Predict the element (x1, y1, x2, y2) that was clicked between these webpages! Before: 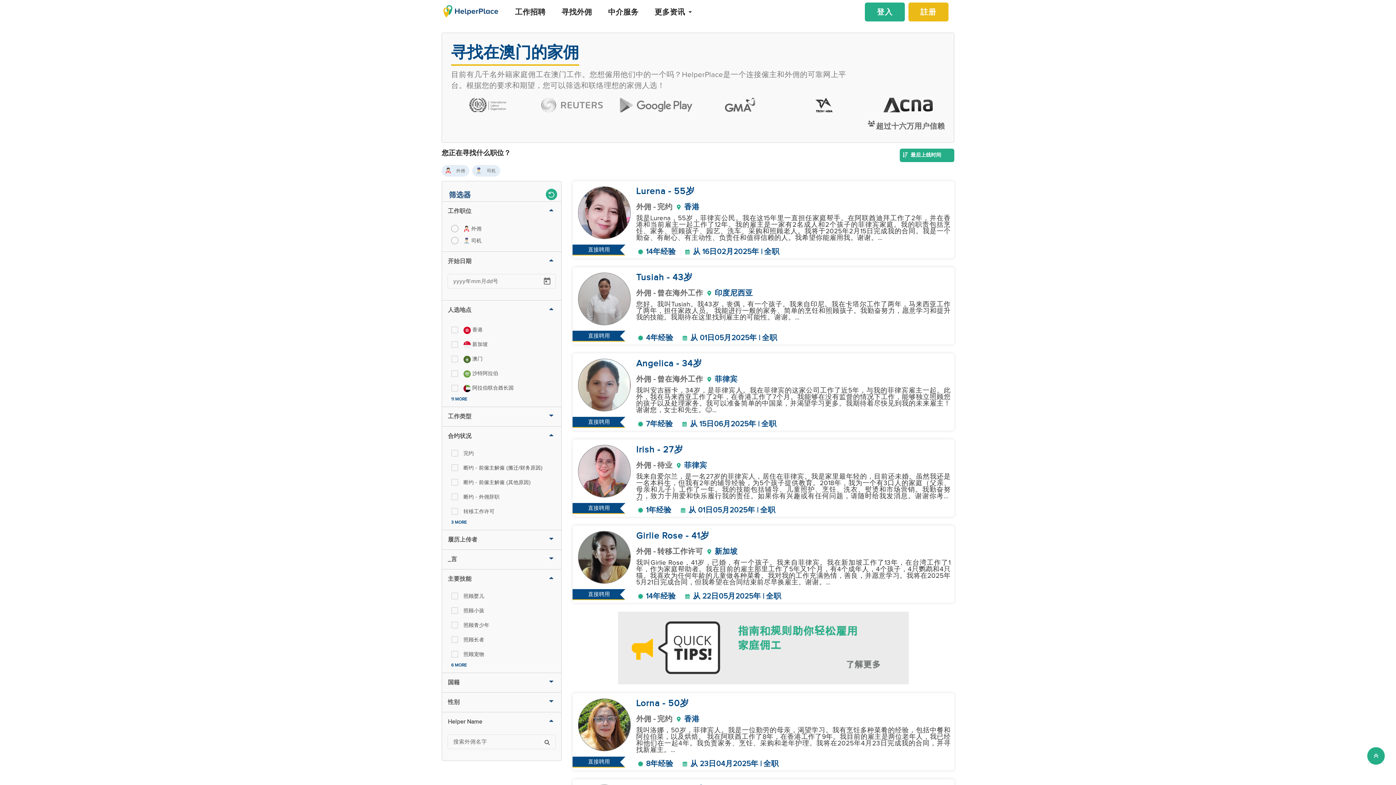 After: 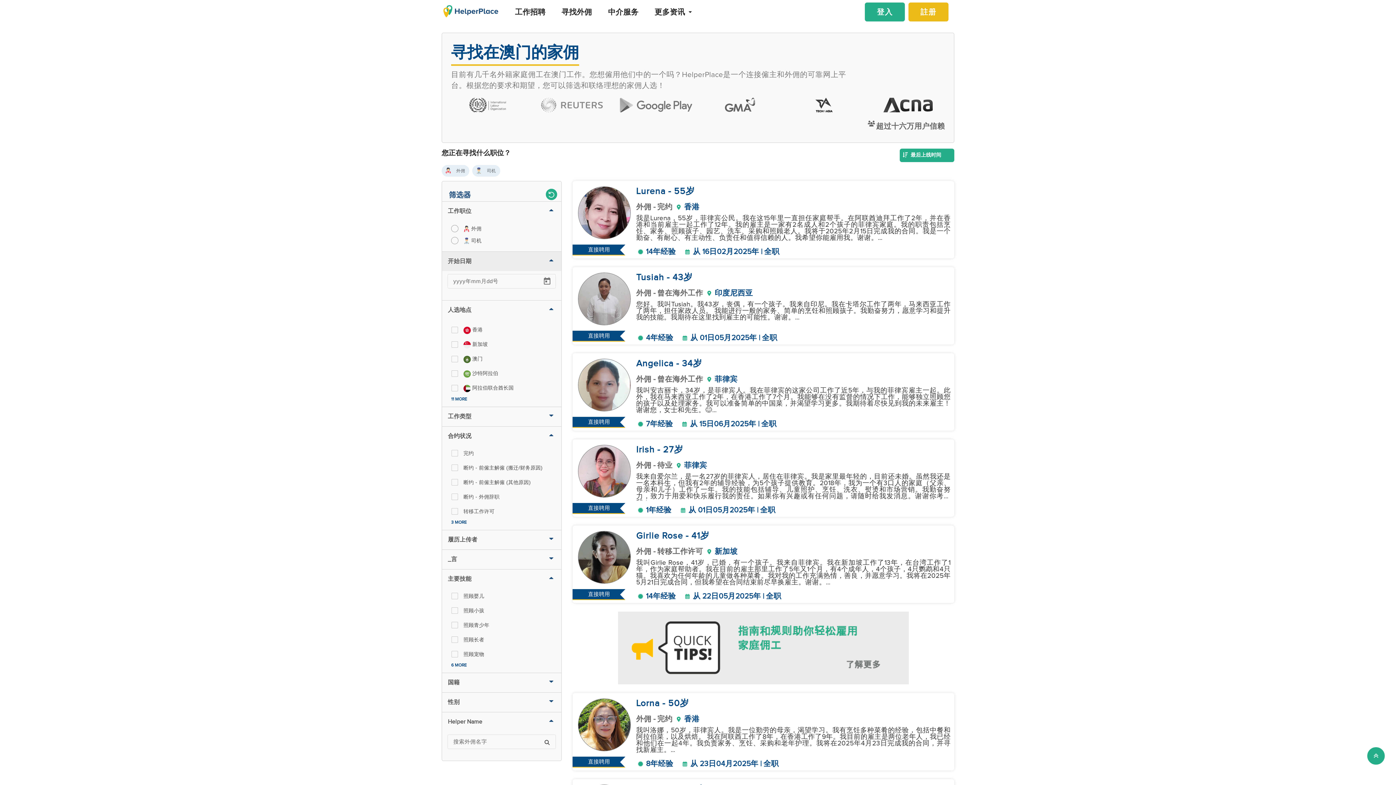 Action: label: 开始日期 bbox: (442, 251, 561, 271)